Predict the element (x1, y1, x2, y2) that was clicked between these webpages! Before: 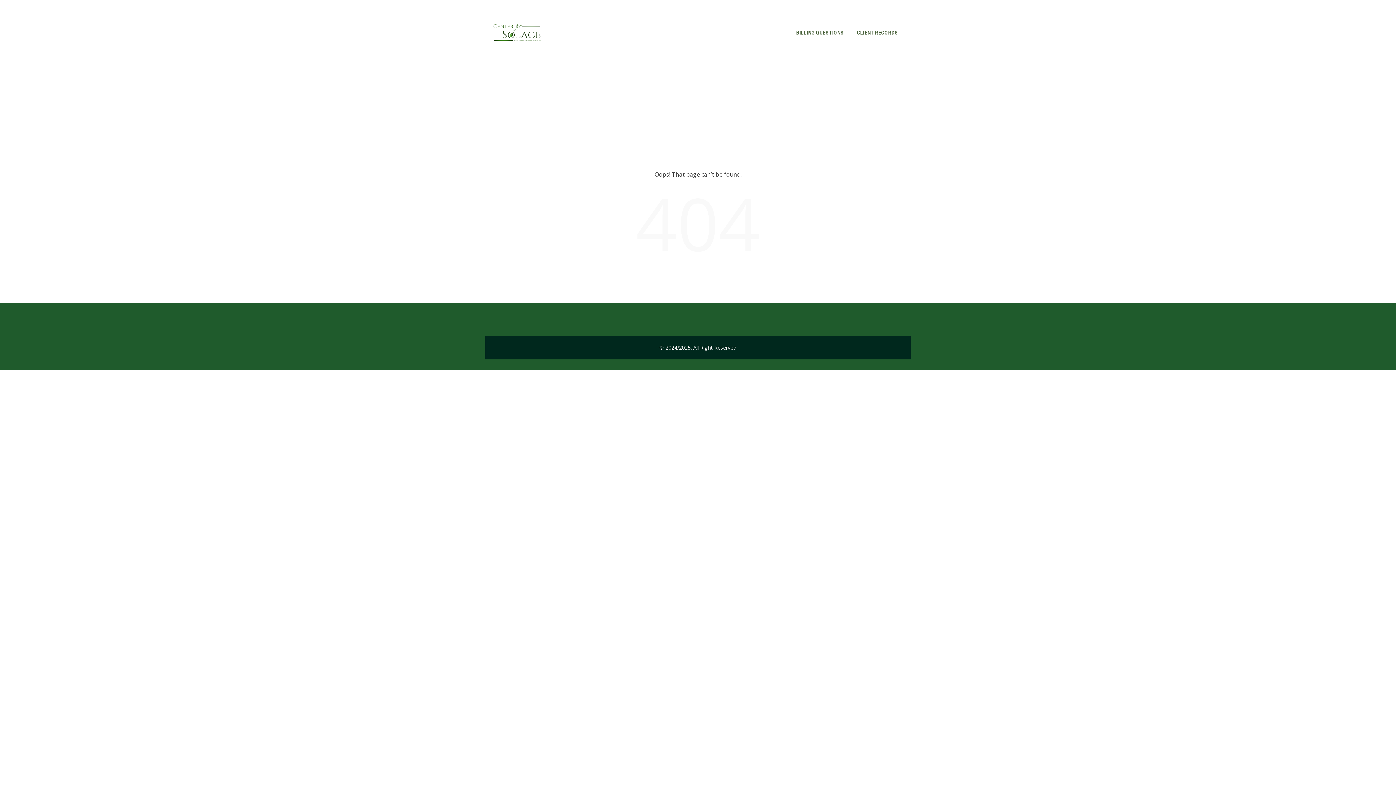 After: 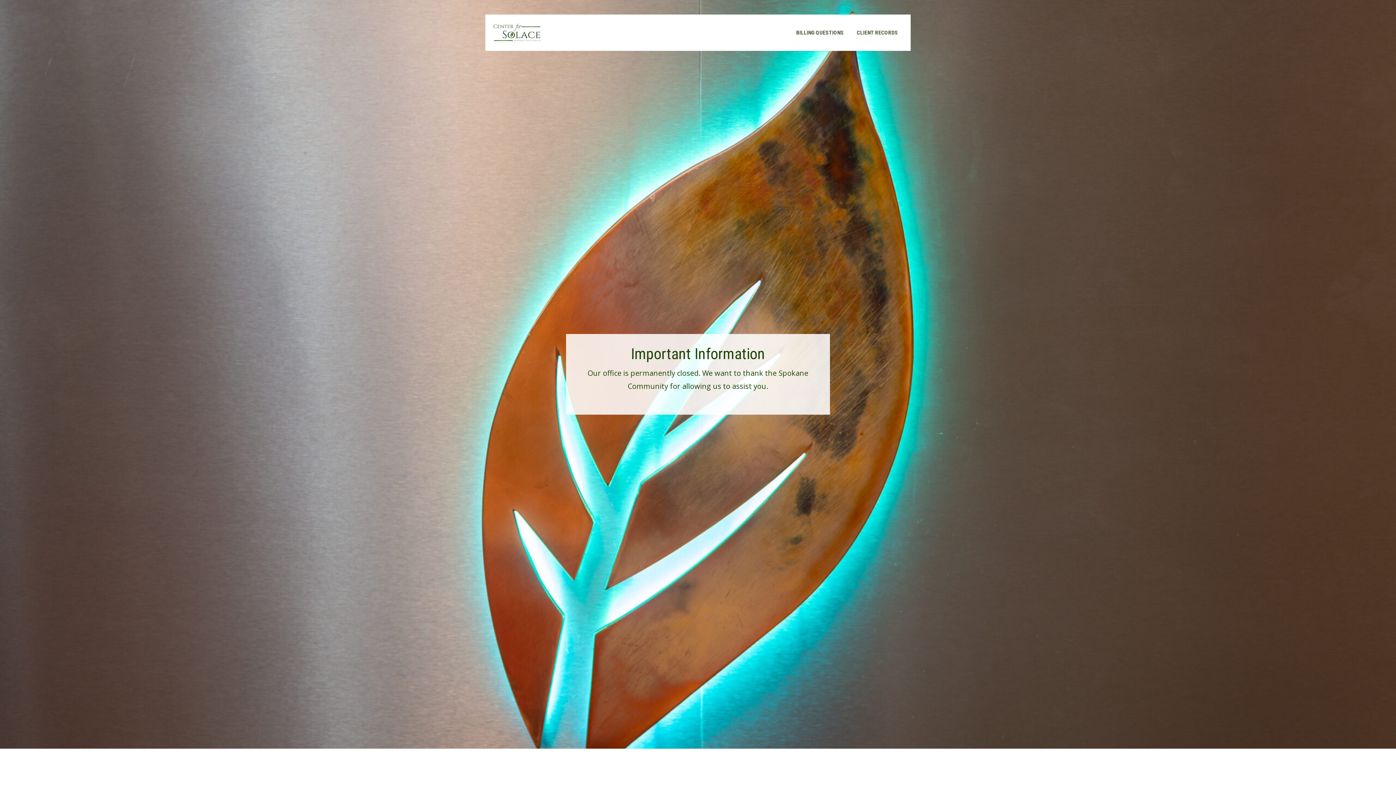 Action: bbox: (485, 110, 501, 117) label: Home